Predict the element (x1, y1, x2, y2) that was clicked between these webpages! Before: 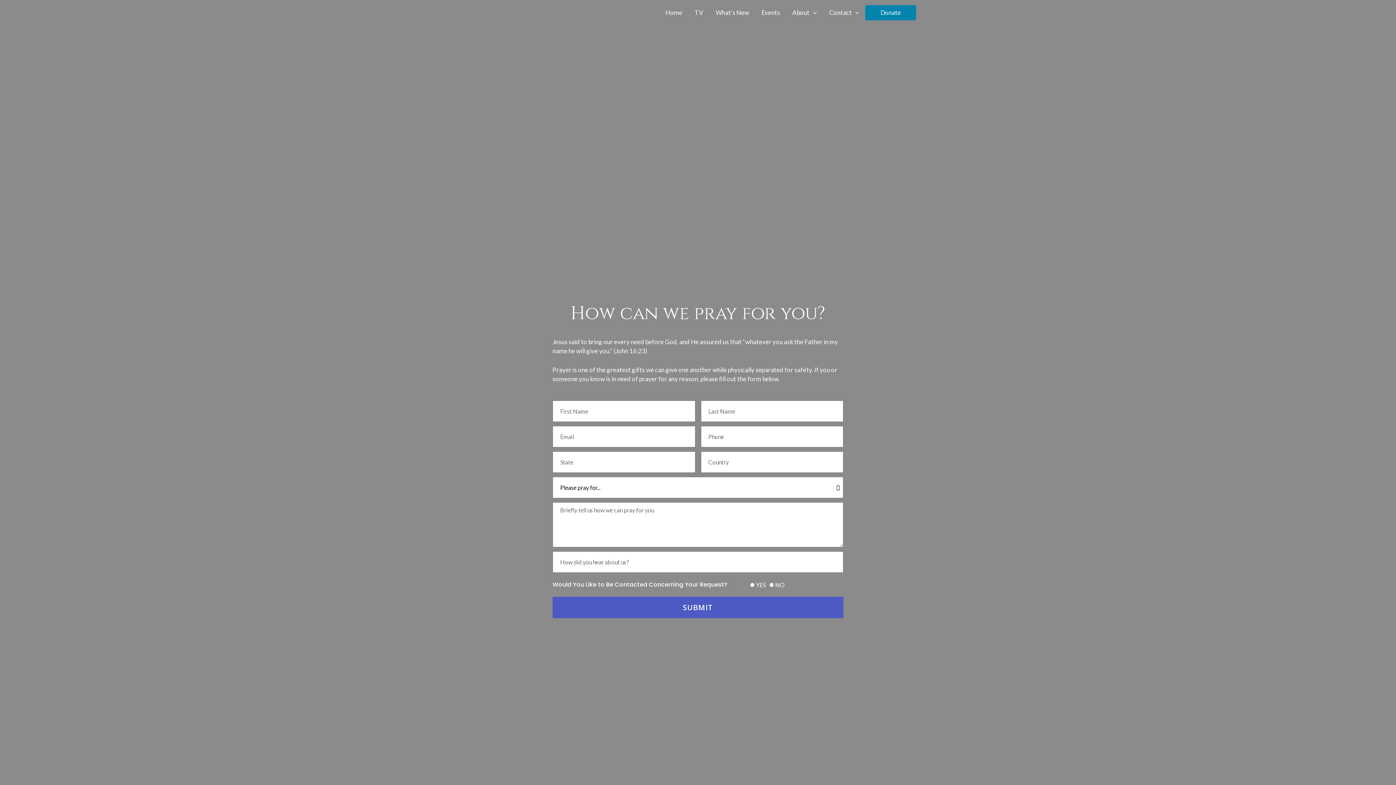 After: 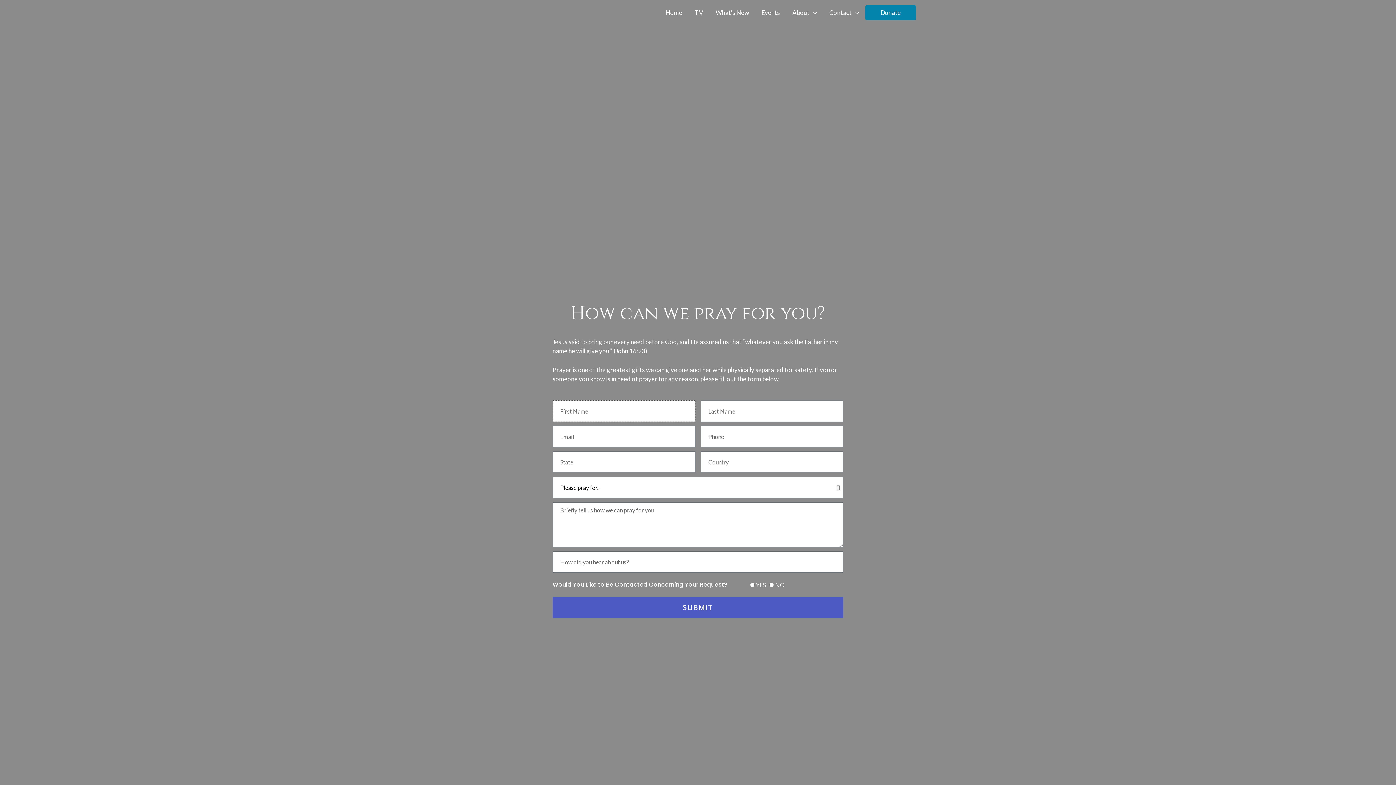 Action: label: SUBMIT bbox: (552, 597, 843, 618)